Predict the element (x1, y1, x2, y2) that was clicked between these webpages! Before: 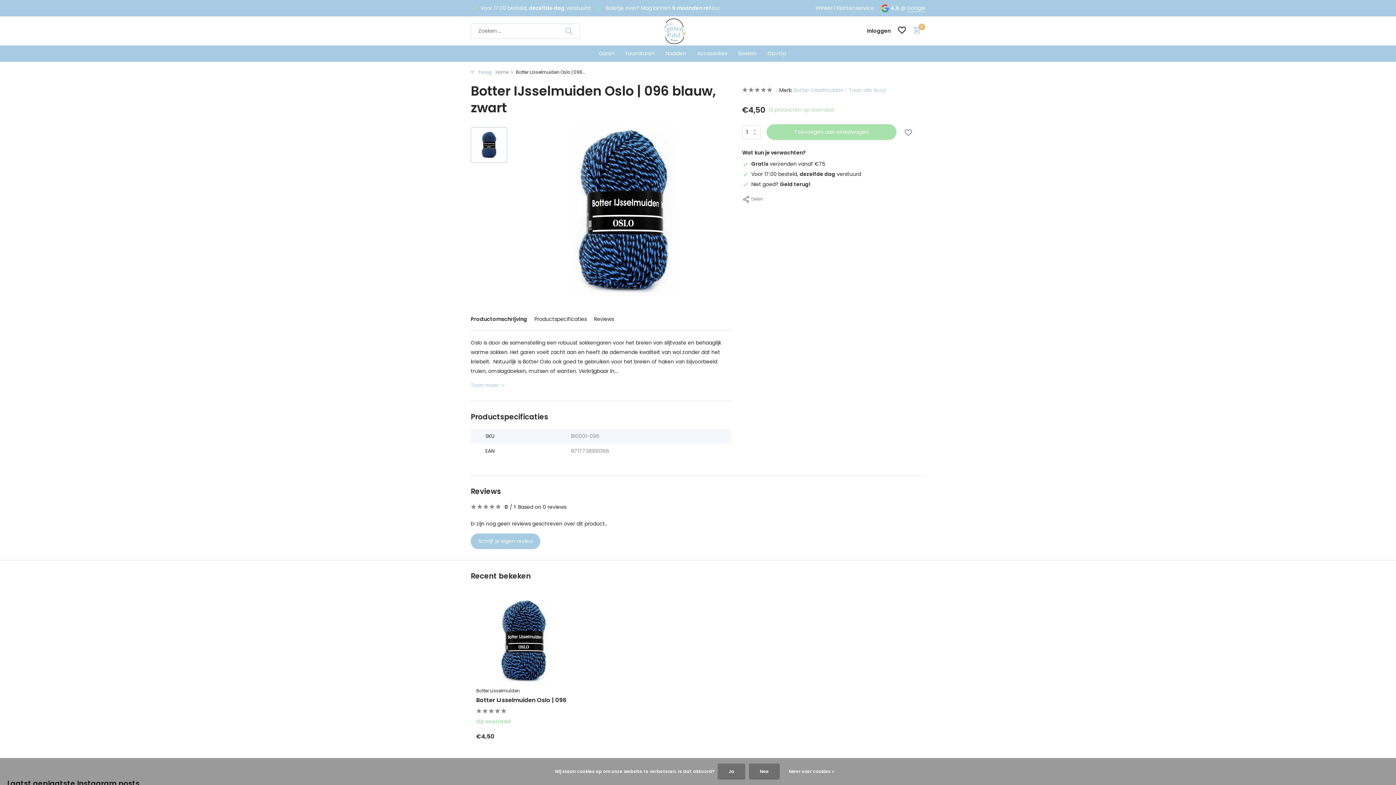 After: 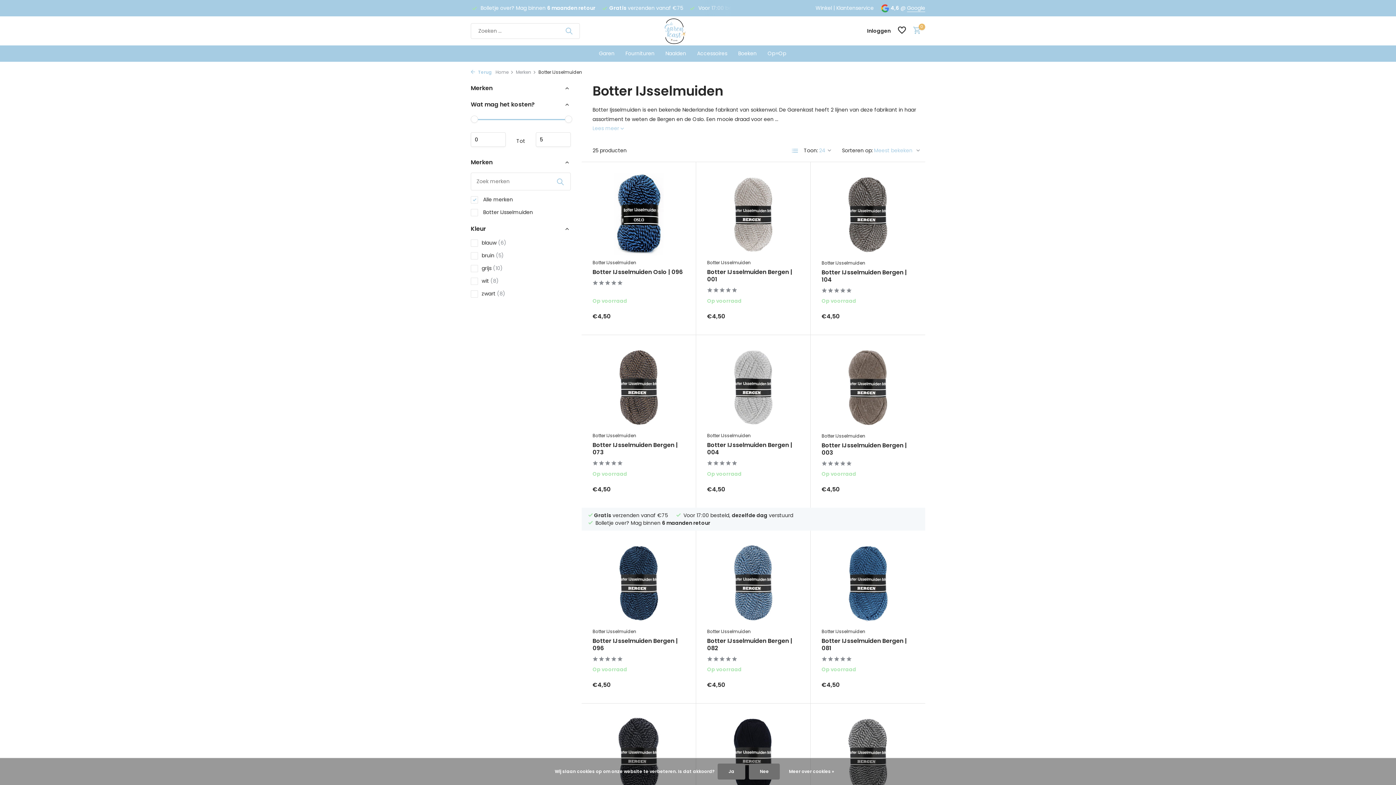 Action: label: Botter IJsselmuiden bbox: (476, 687, 570, 694)